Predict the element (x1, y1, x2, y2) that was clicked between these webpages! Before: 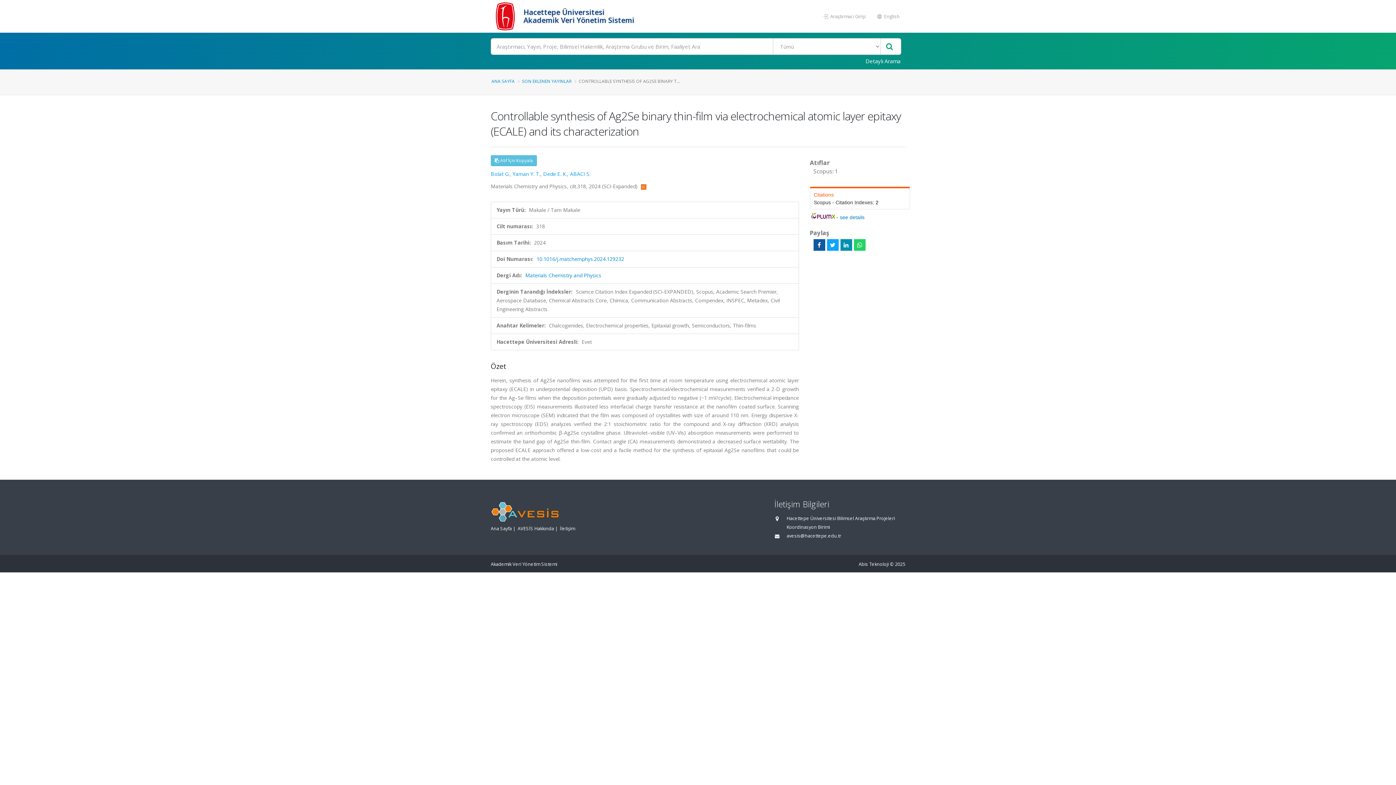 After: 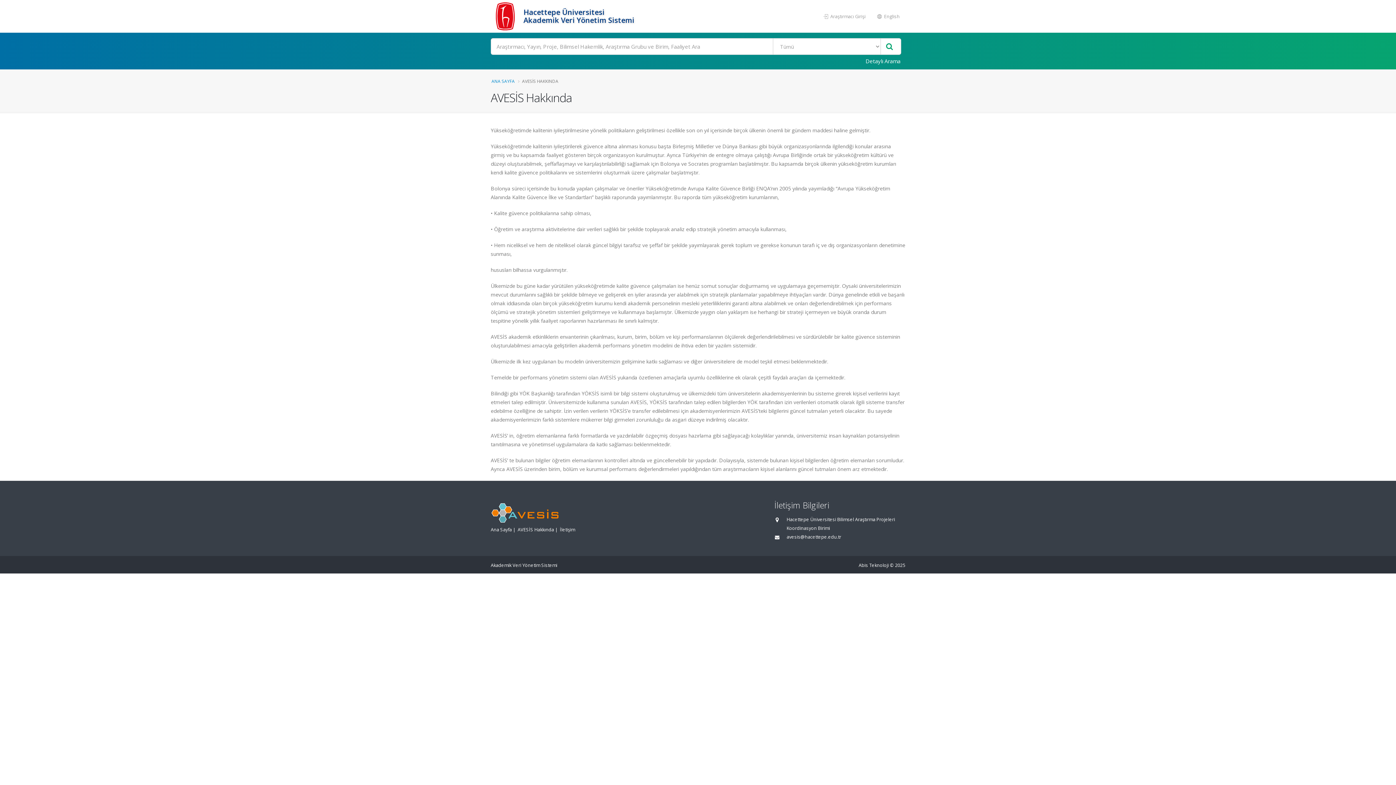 Action: bbox: (517, 525, 554, 532) label: AVESİS Hakkında